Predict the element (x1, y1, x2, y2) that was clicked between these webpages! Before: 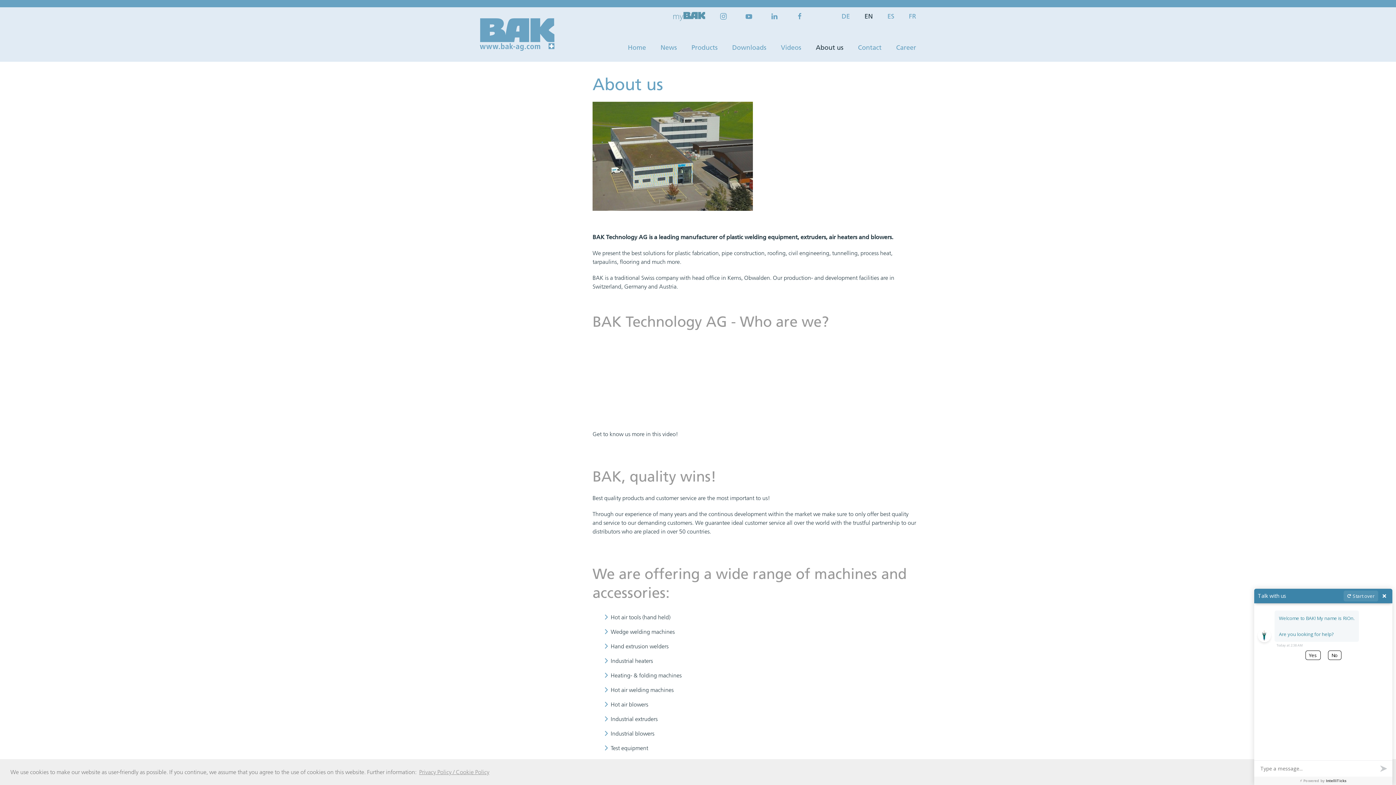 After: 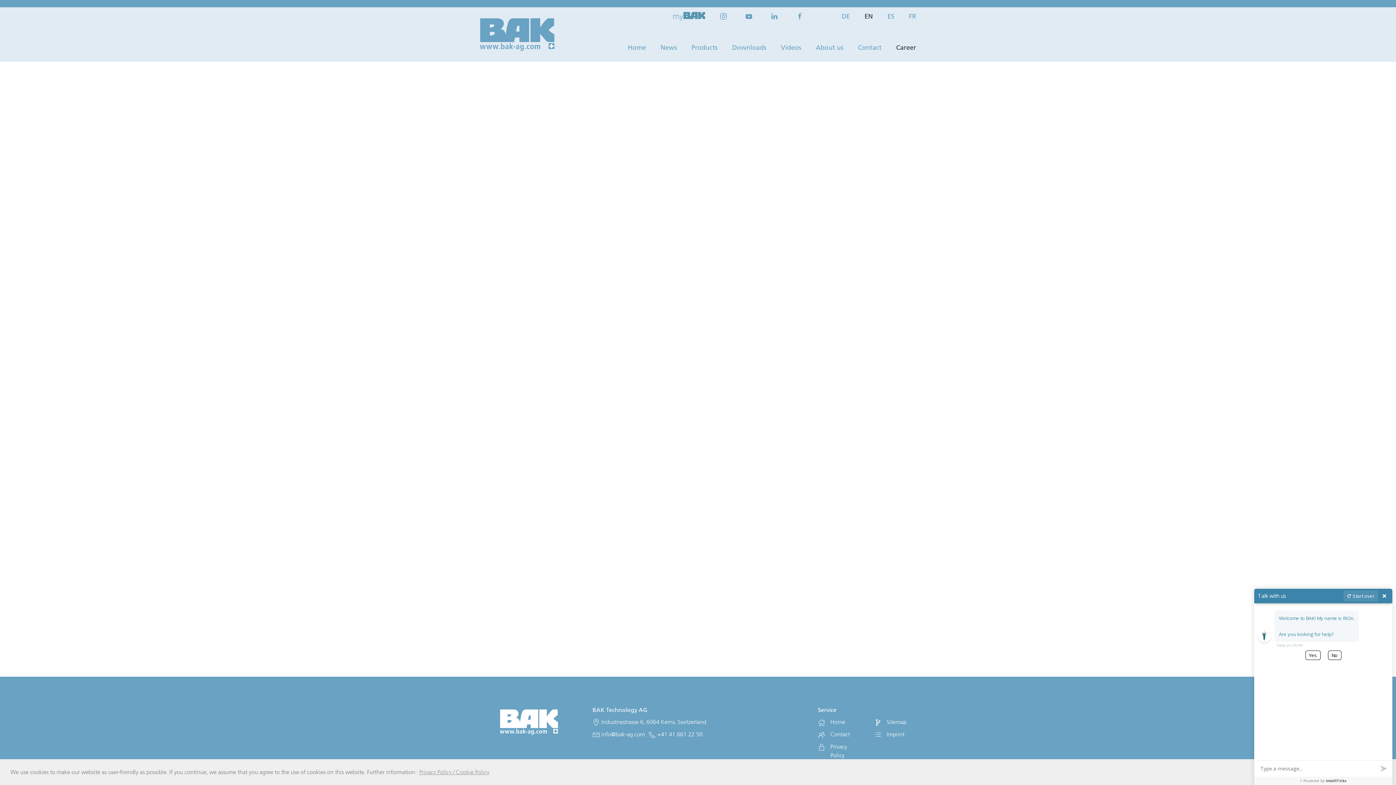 Action: bbox: (889, 32, 916, 61) label: Career